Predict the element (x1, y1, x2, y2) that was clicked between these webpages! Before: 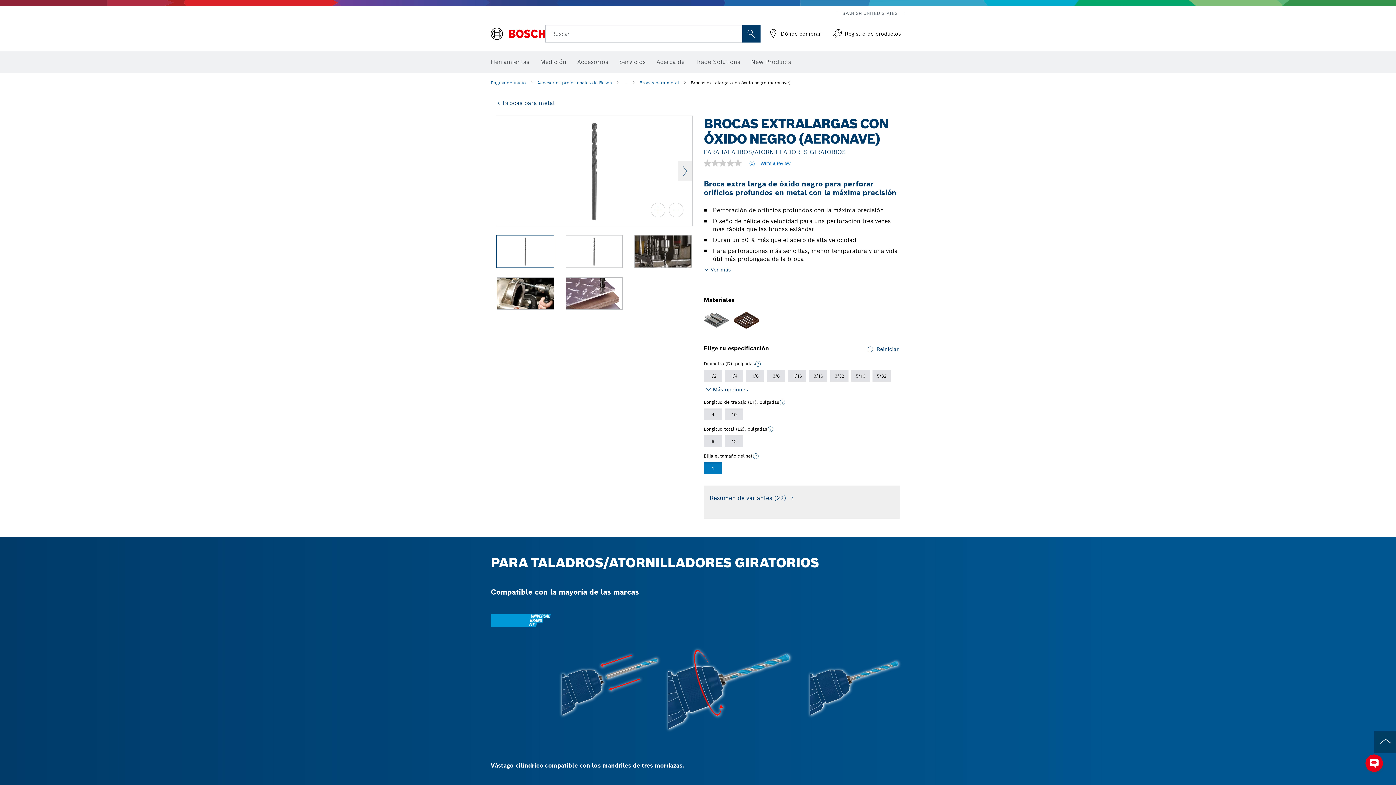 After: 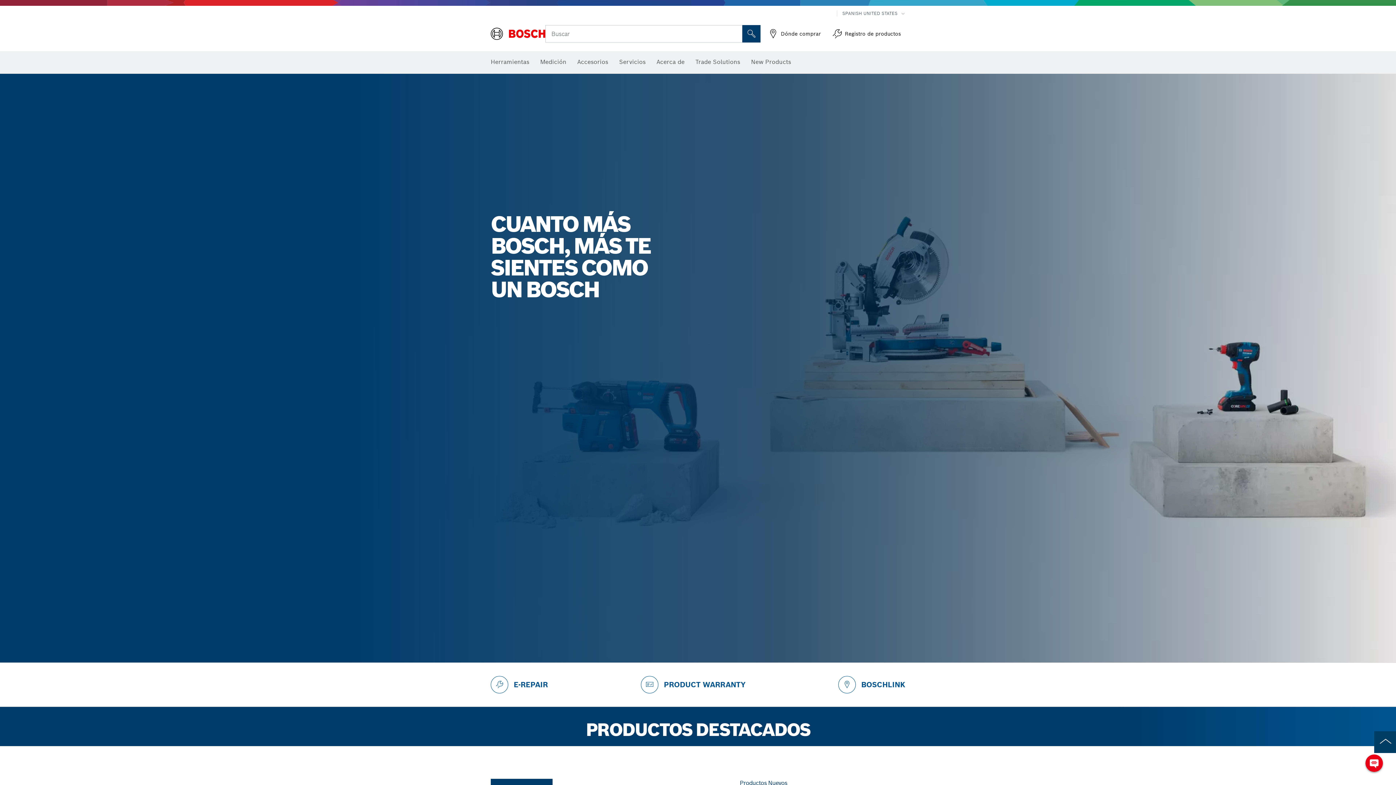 Action: label: Página de inicio bbox: (490, 79, 537, 85)